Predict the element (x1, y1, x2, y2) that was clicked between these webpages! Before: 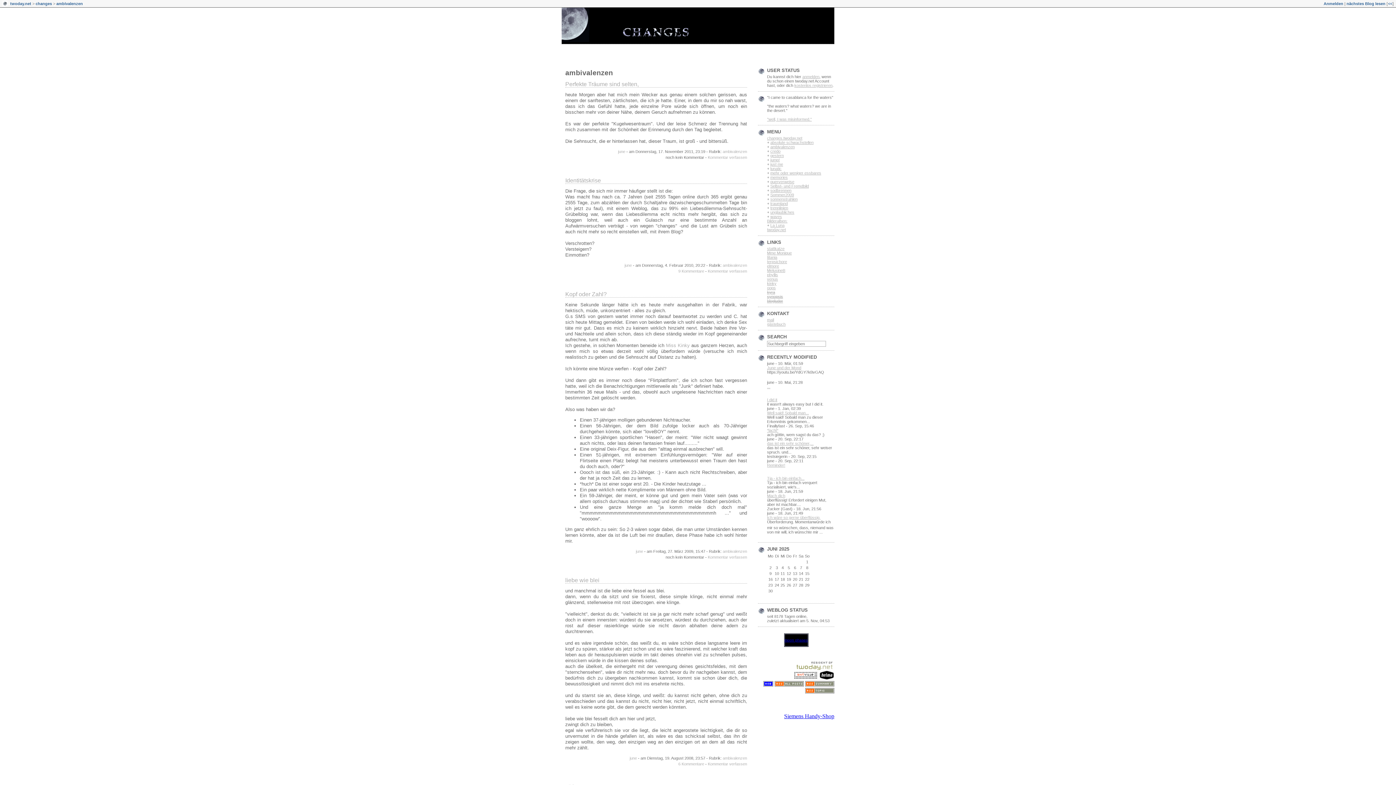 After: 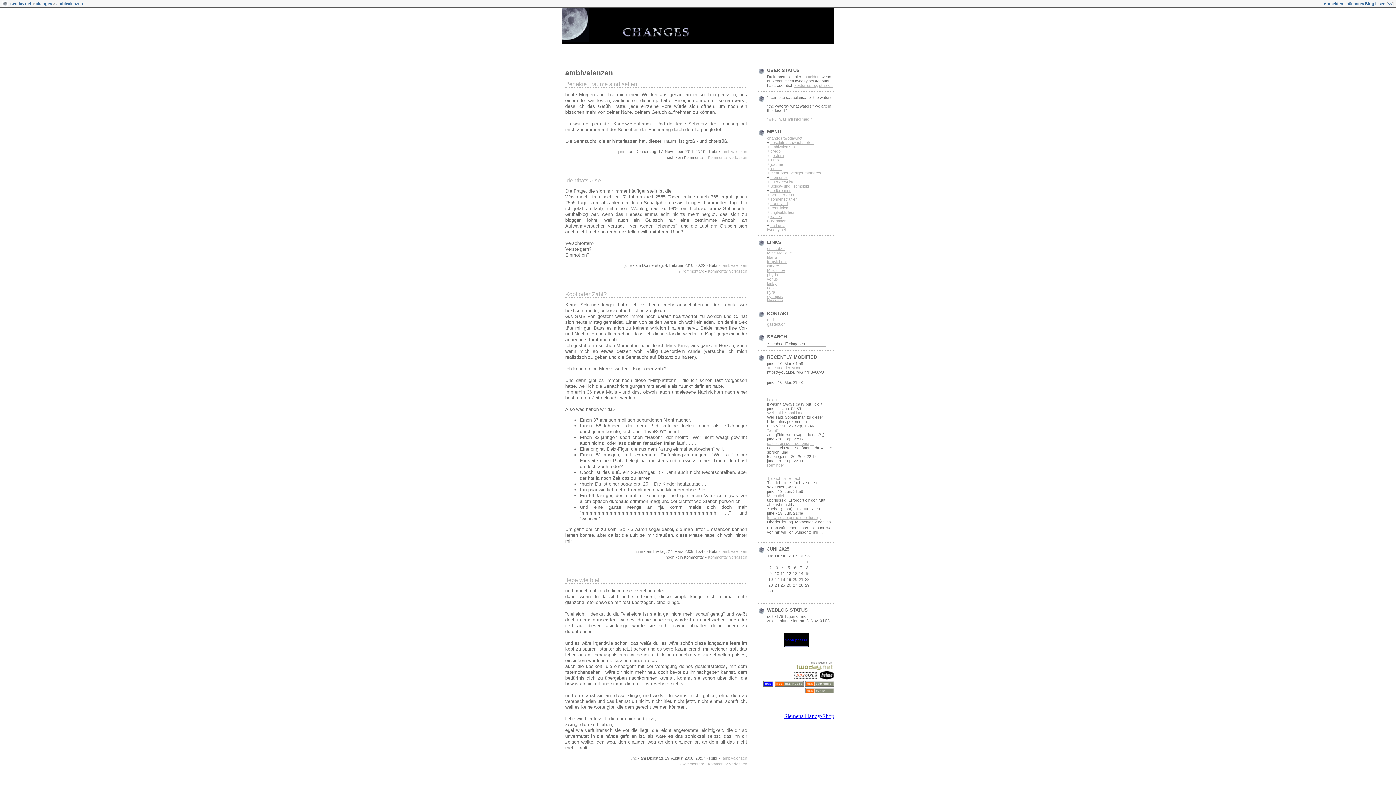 Action: bbox: (722, 263, 747, 267) label: ambivalenzen